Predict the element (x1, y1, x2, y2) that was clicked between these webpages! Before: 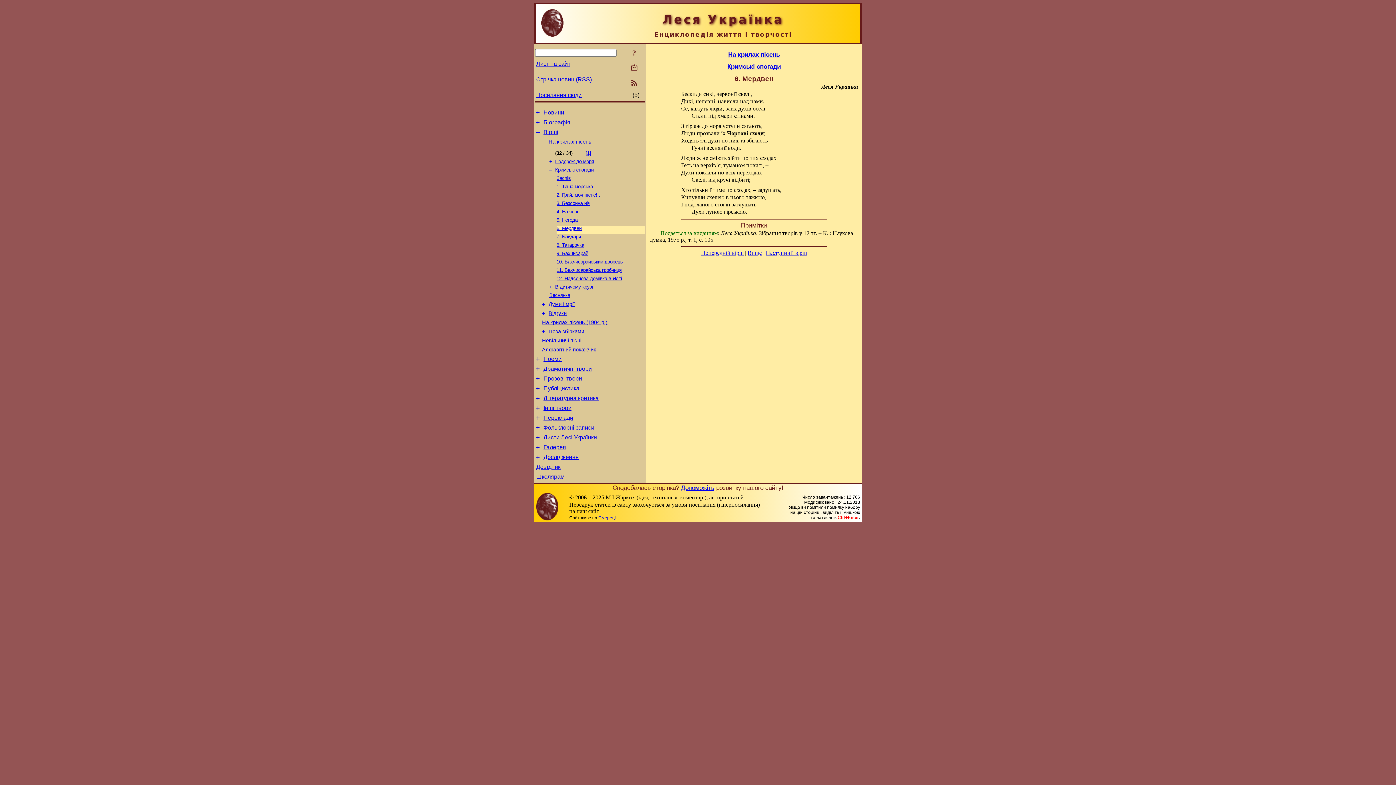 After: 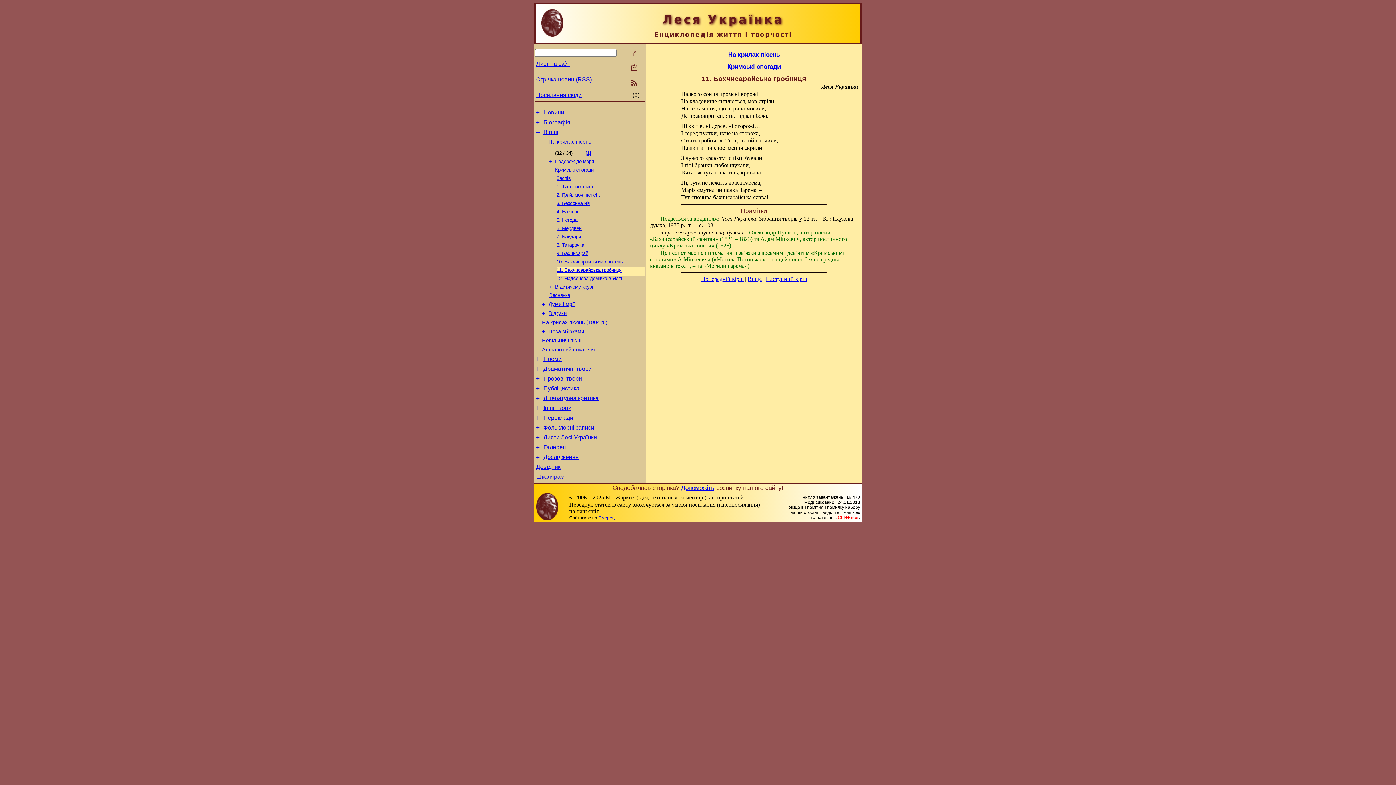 Action: label: 11. Бахчисарайська гробниця bbox: (556, 267, 621, 273)